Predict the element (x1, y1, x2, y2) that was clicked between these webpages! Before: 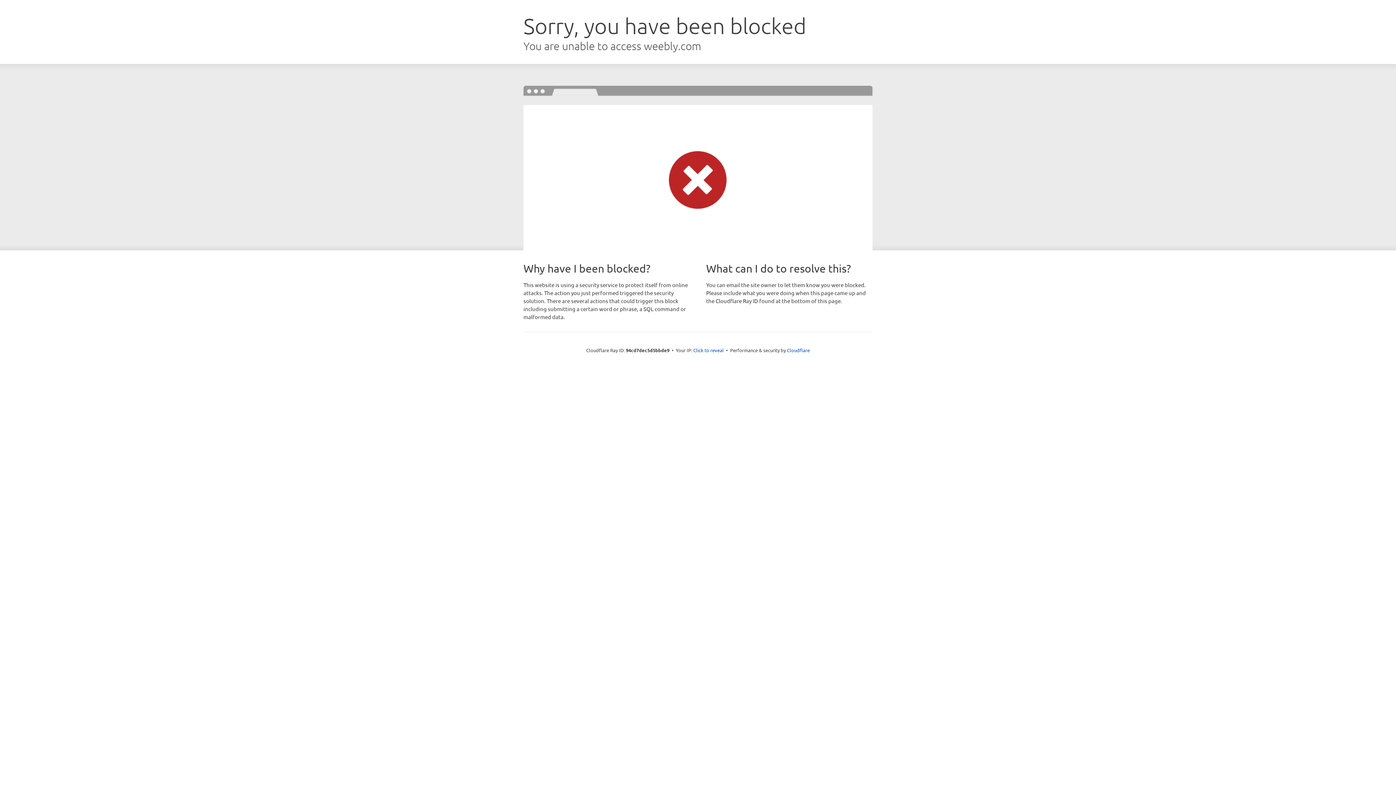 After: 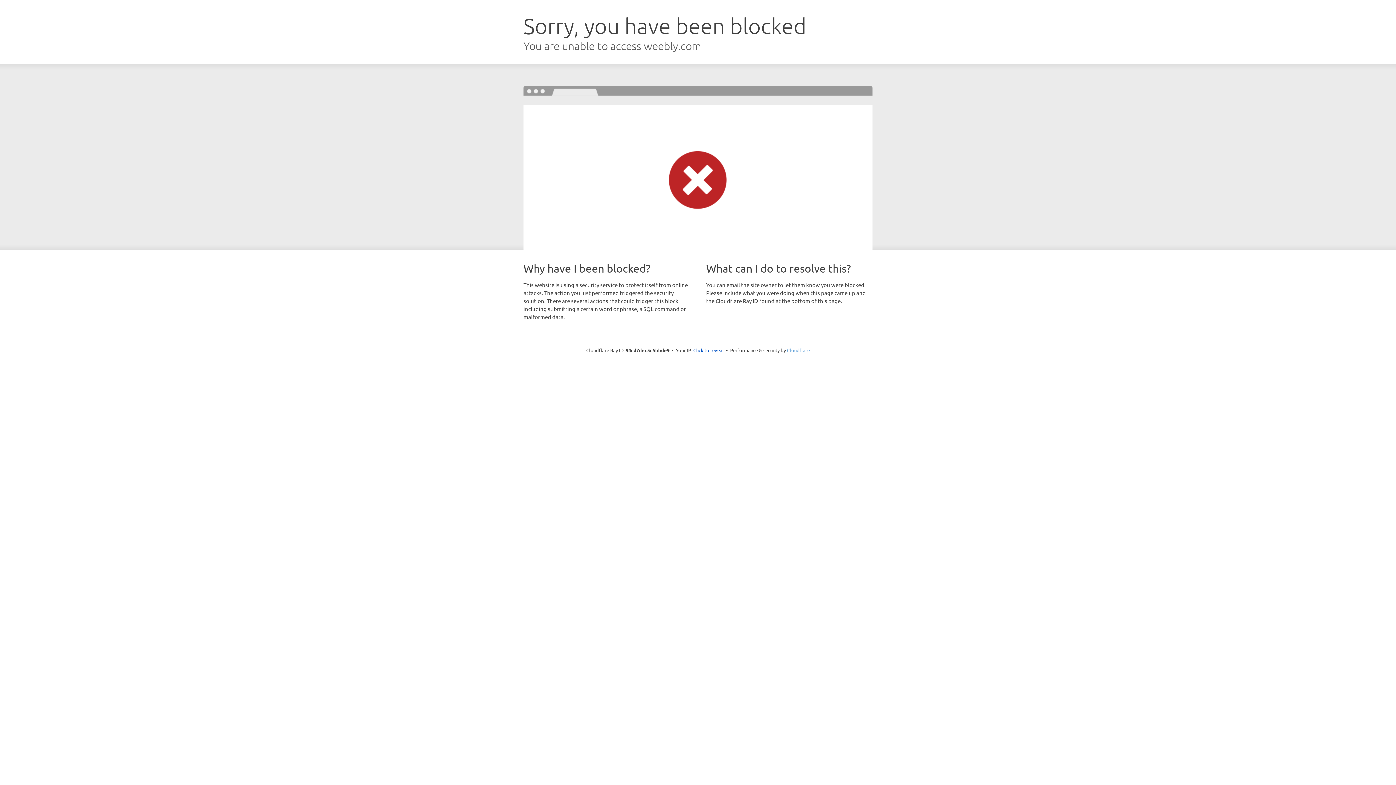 Action: bbox: (787, 347, 810, 353) label: Cloudflare